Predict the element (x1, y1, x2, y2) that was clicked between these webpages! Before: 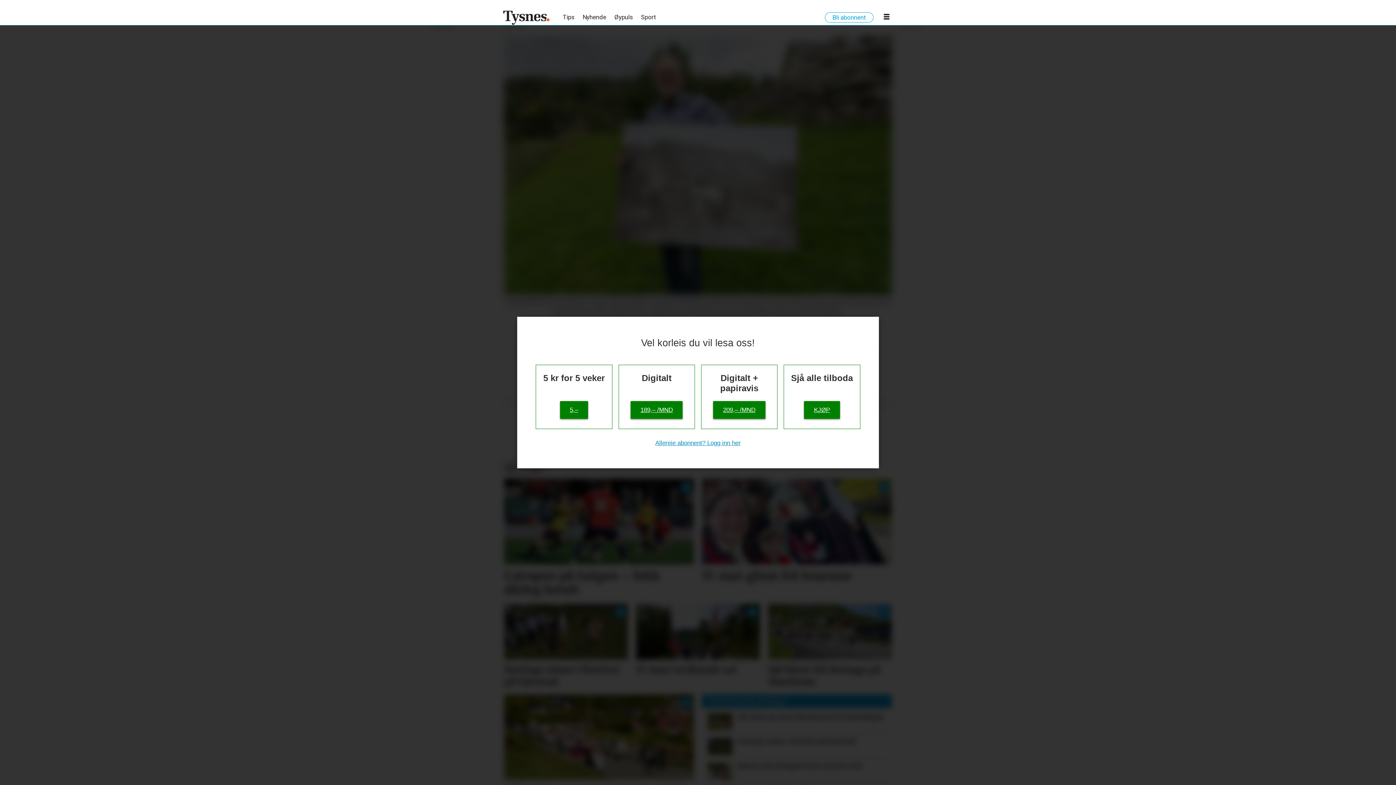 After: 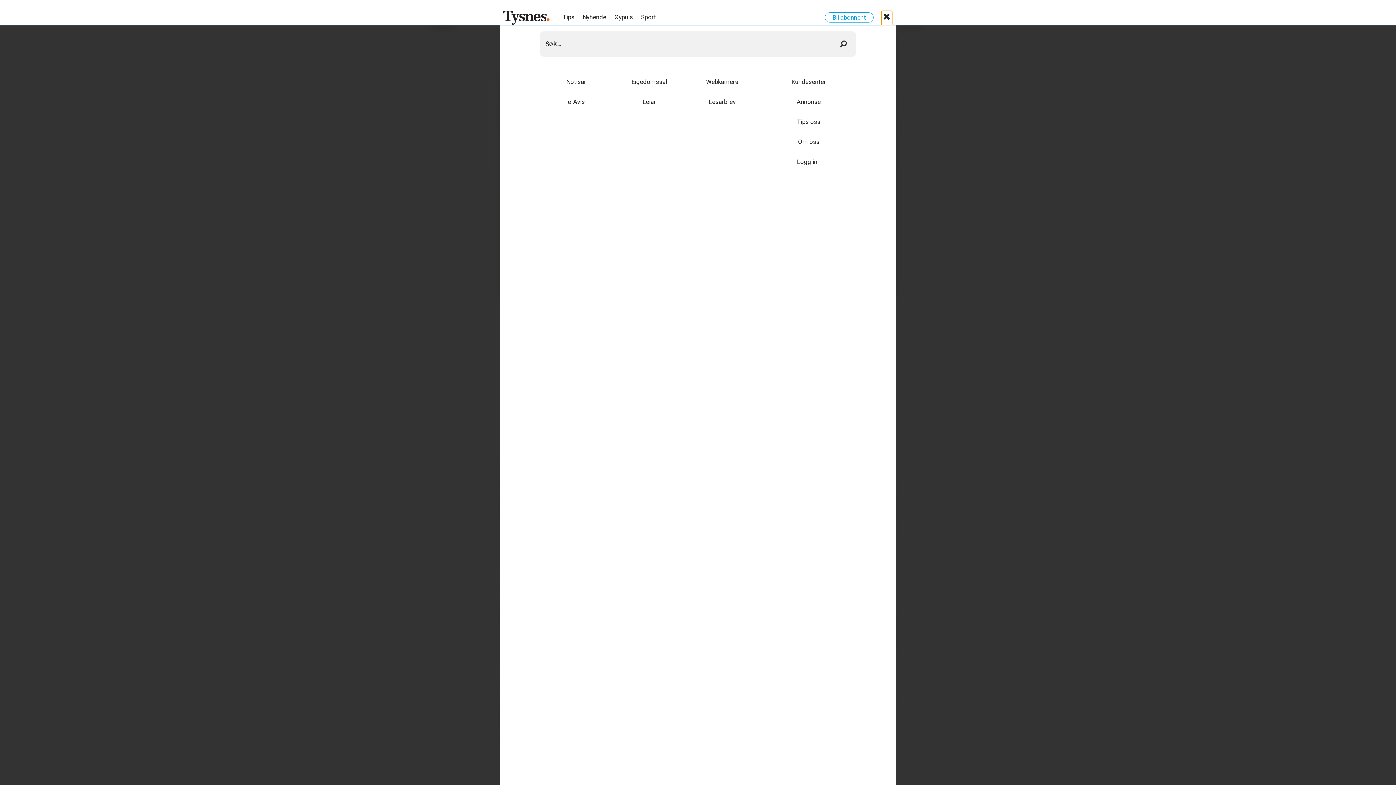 Action: label: Åpen meny bbox: (881, 10, 892, 25)